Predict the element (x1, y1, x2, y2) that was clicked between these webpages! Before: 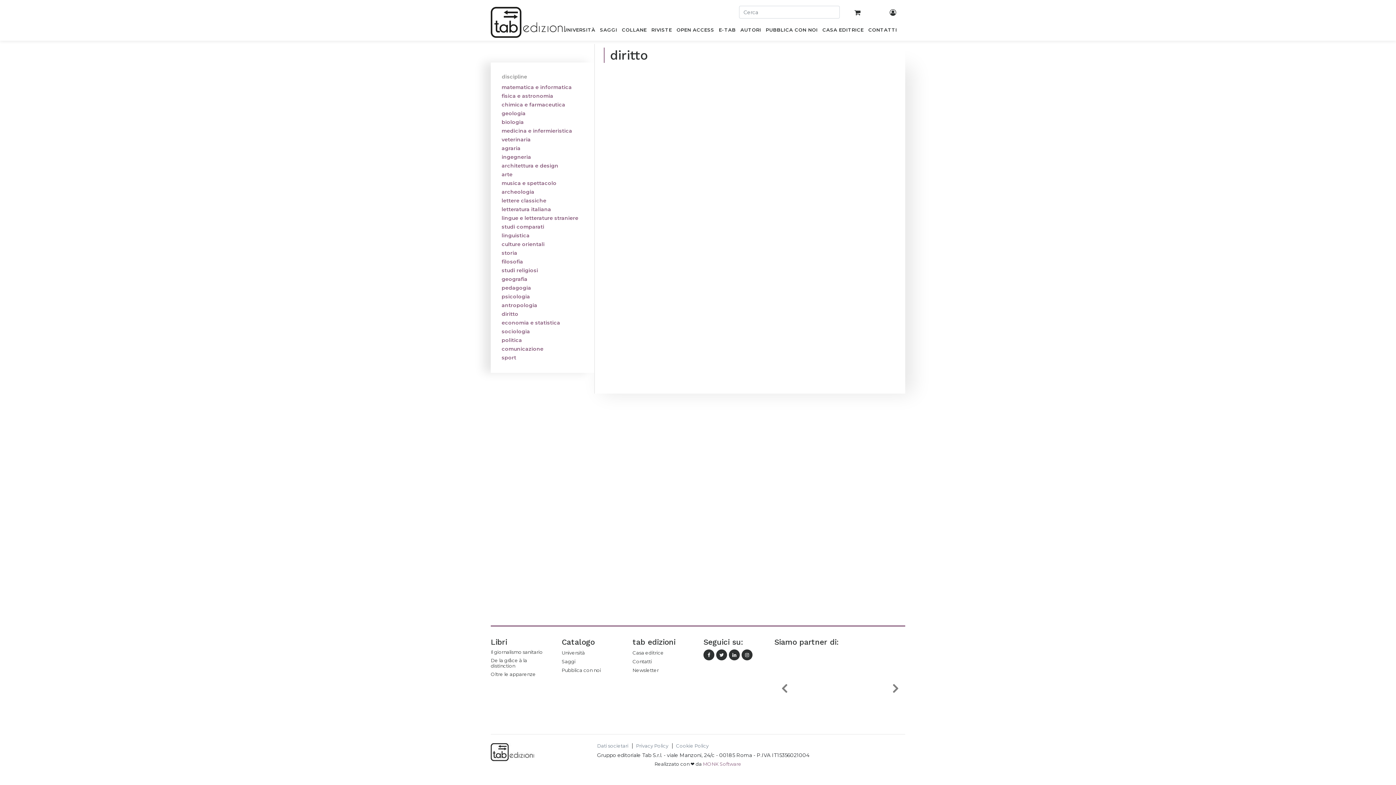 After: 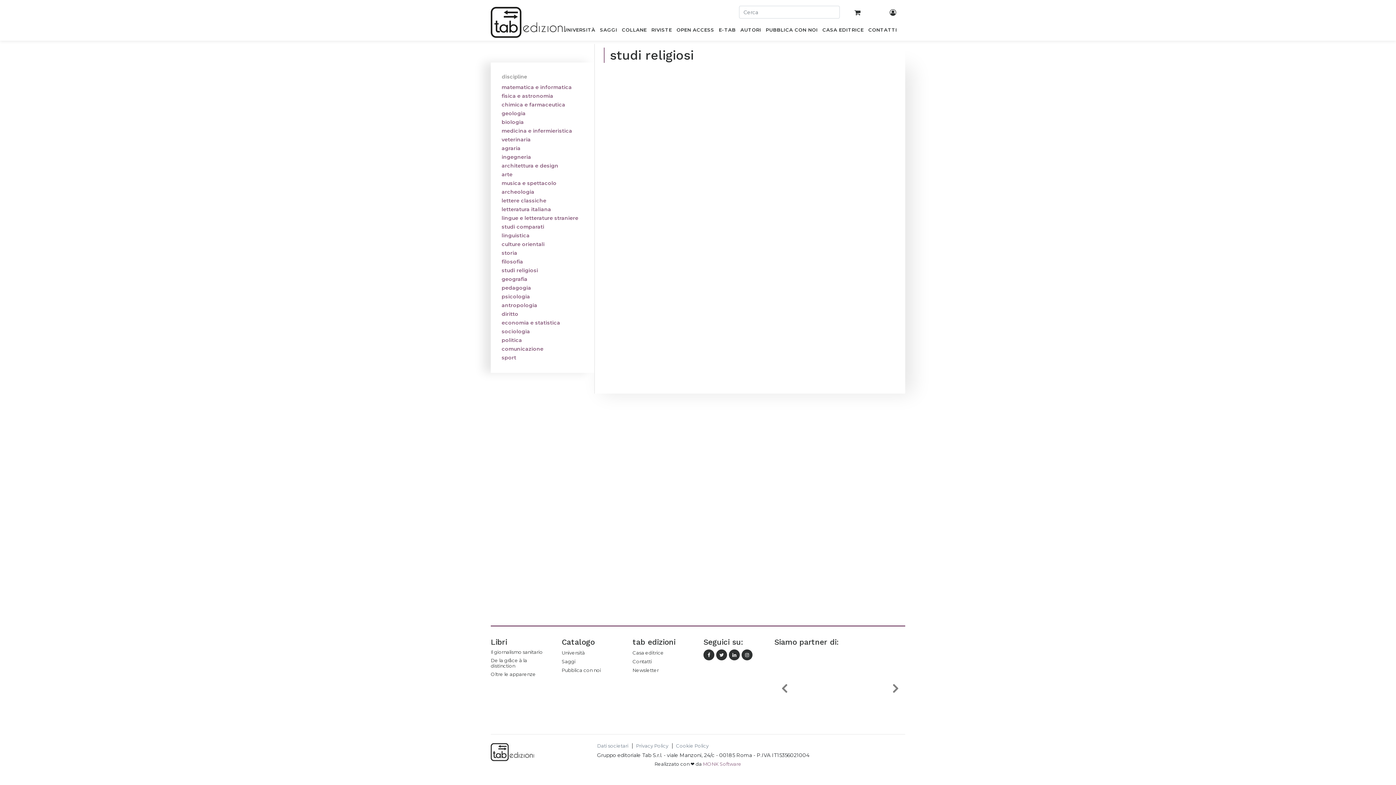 Action: bbox: (496, 266, 589, 274) label: studi religiosi